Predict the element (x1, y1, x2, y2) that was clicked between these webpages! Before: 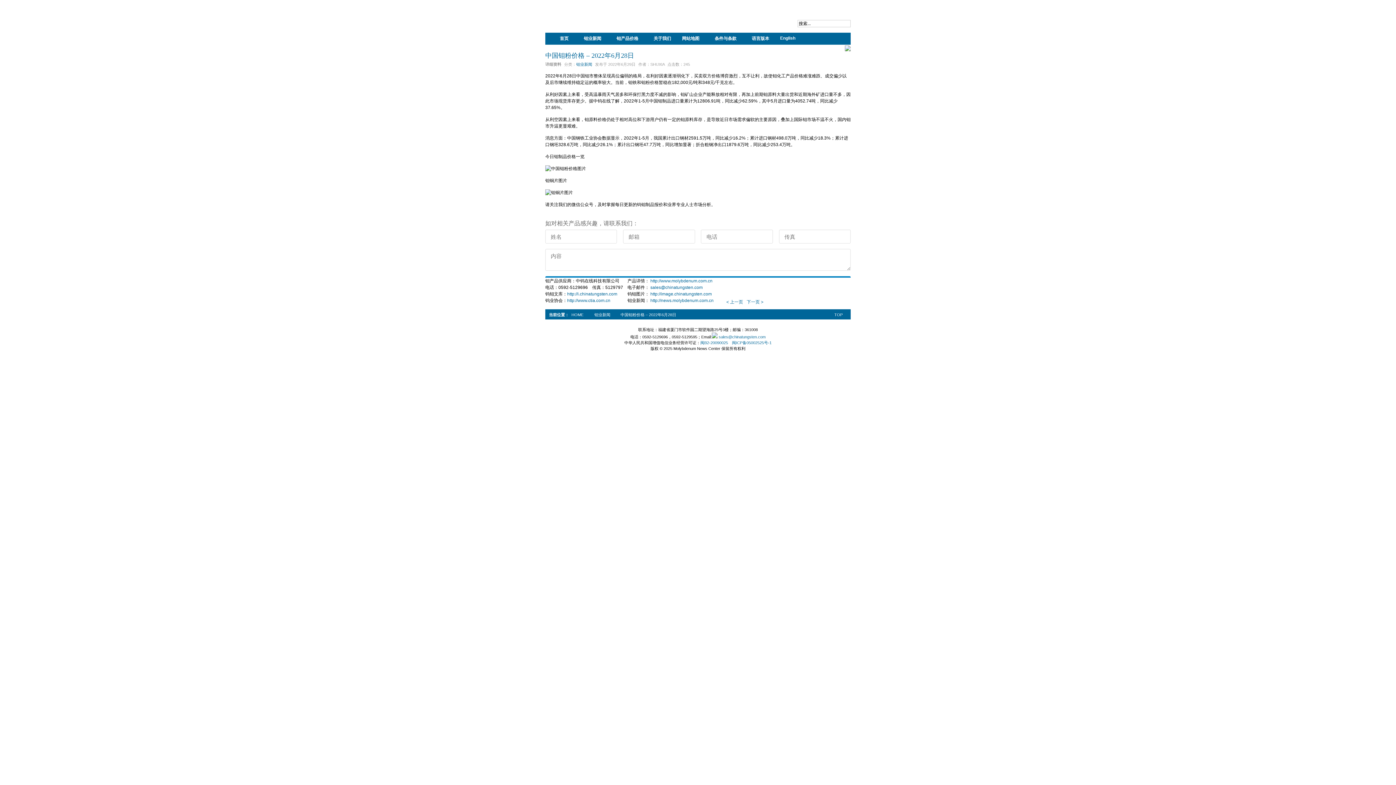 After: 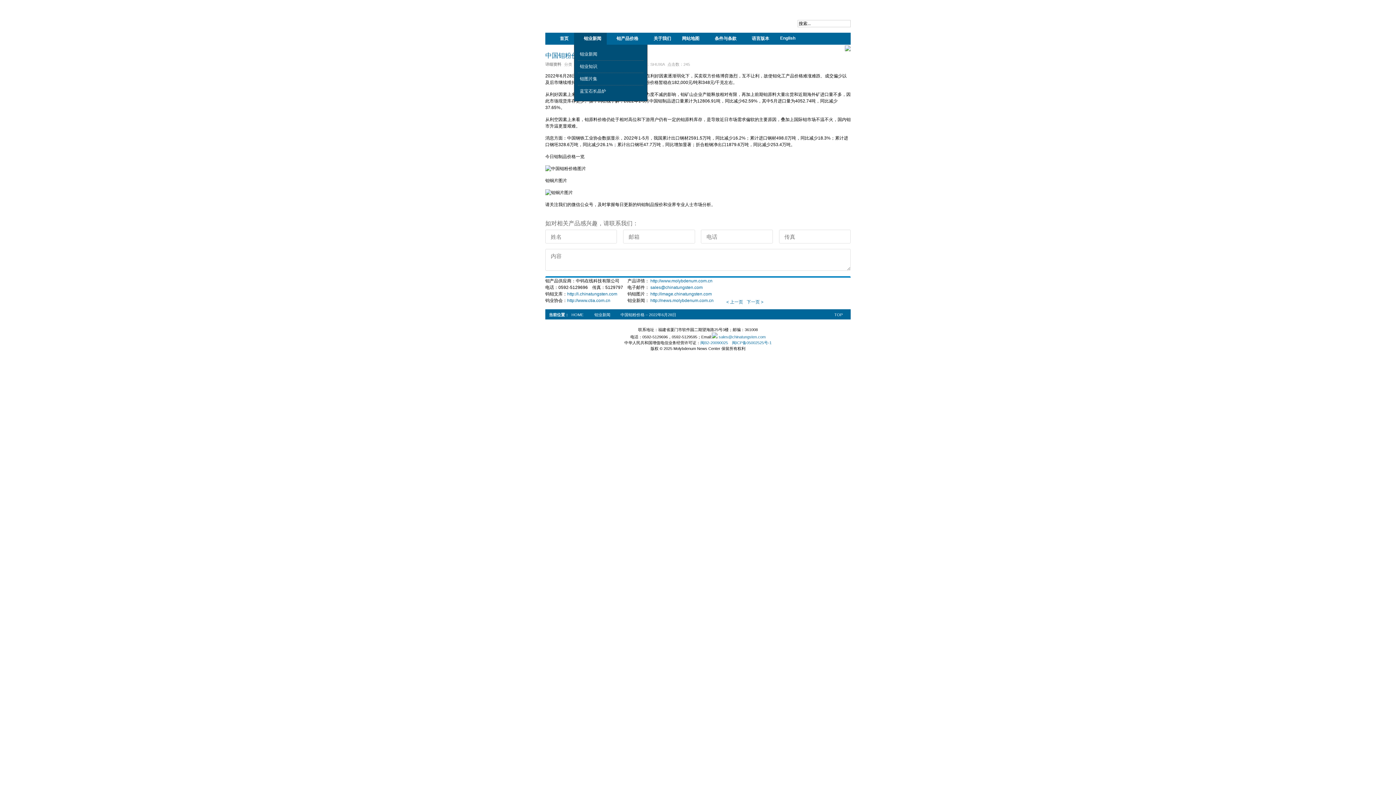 Action: bbox: (574, 32, 606, 44) label: 钼业新闻